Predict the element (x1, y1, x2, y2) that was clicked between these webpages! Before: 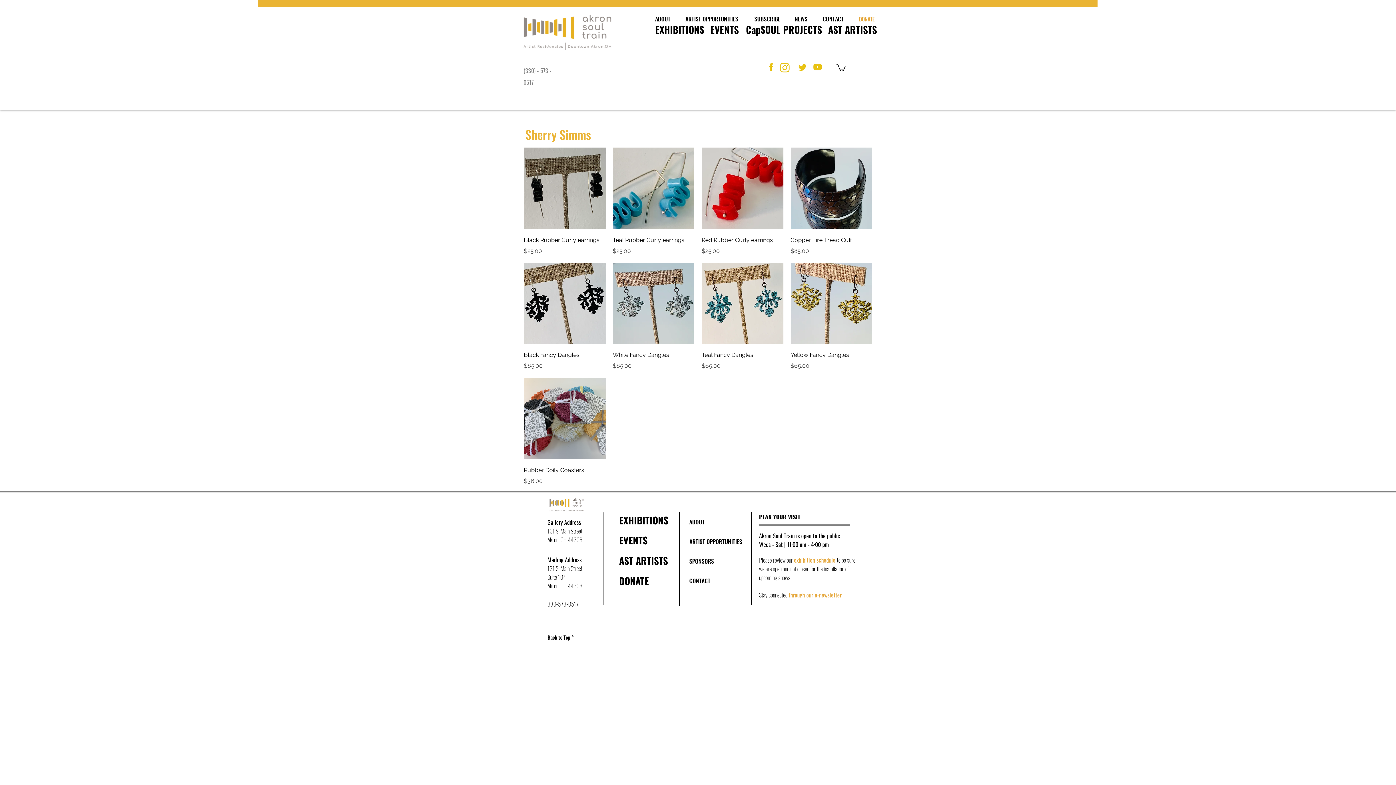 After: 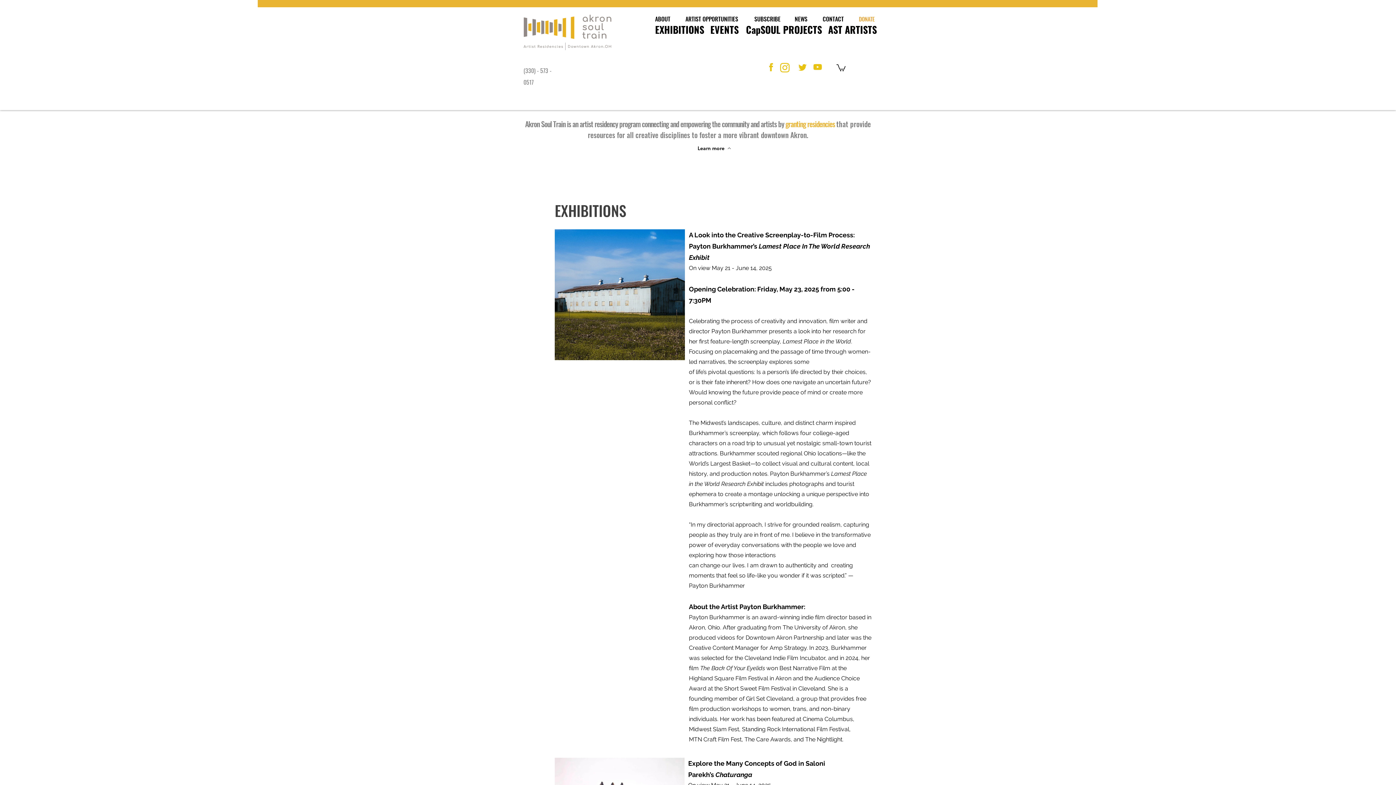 Action: label: exhibition schedule  bbox: (794, 555, 837, 564)